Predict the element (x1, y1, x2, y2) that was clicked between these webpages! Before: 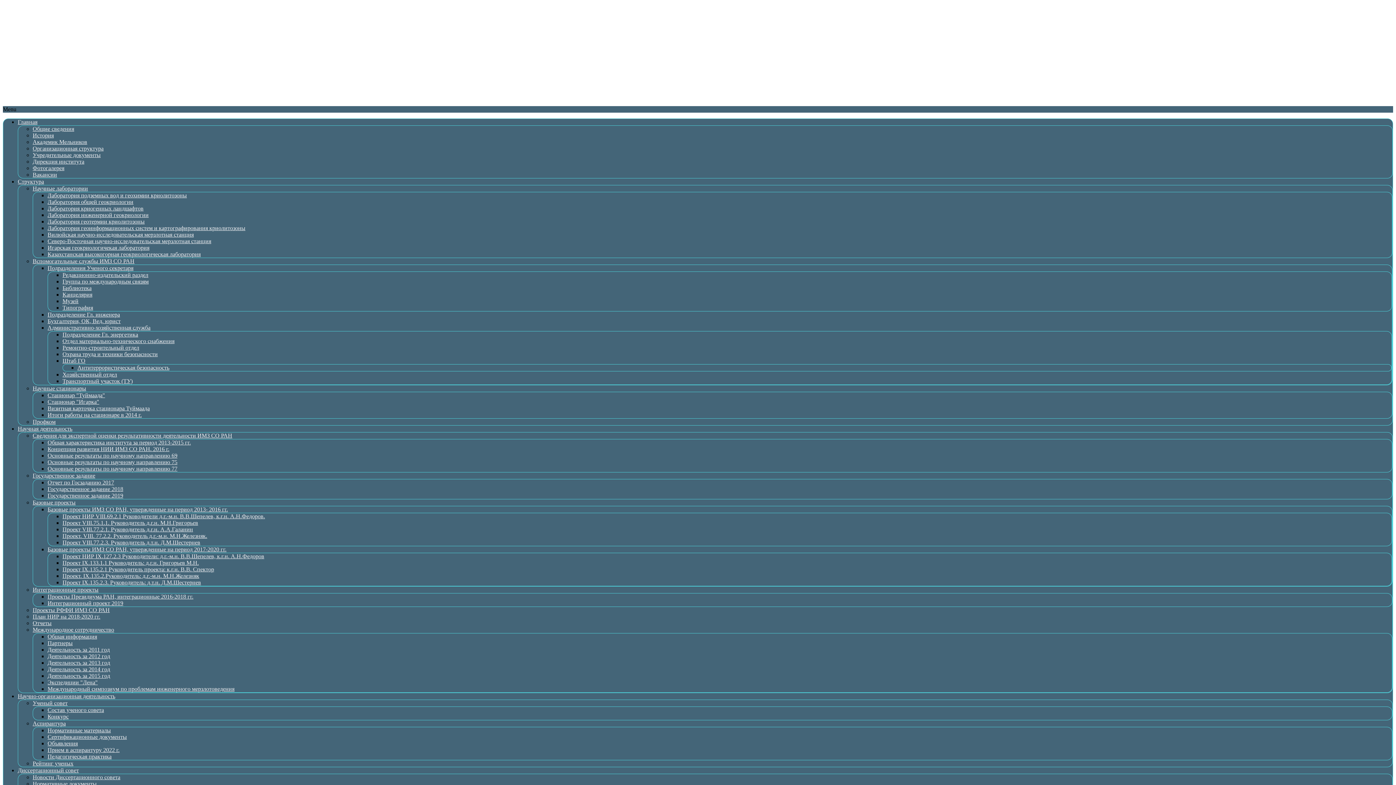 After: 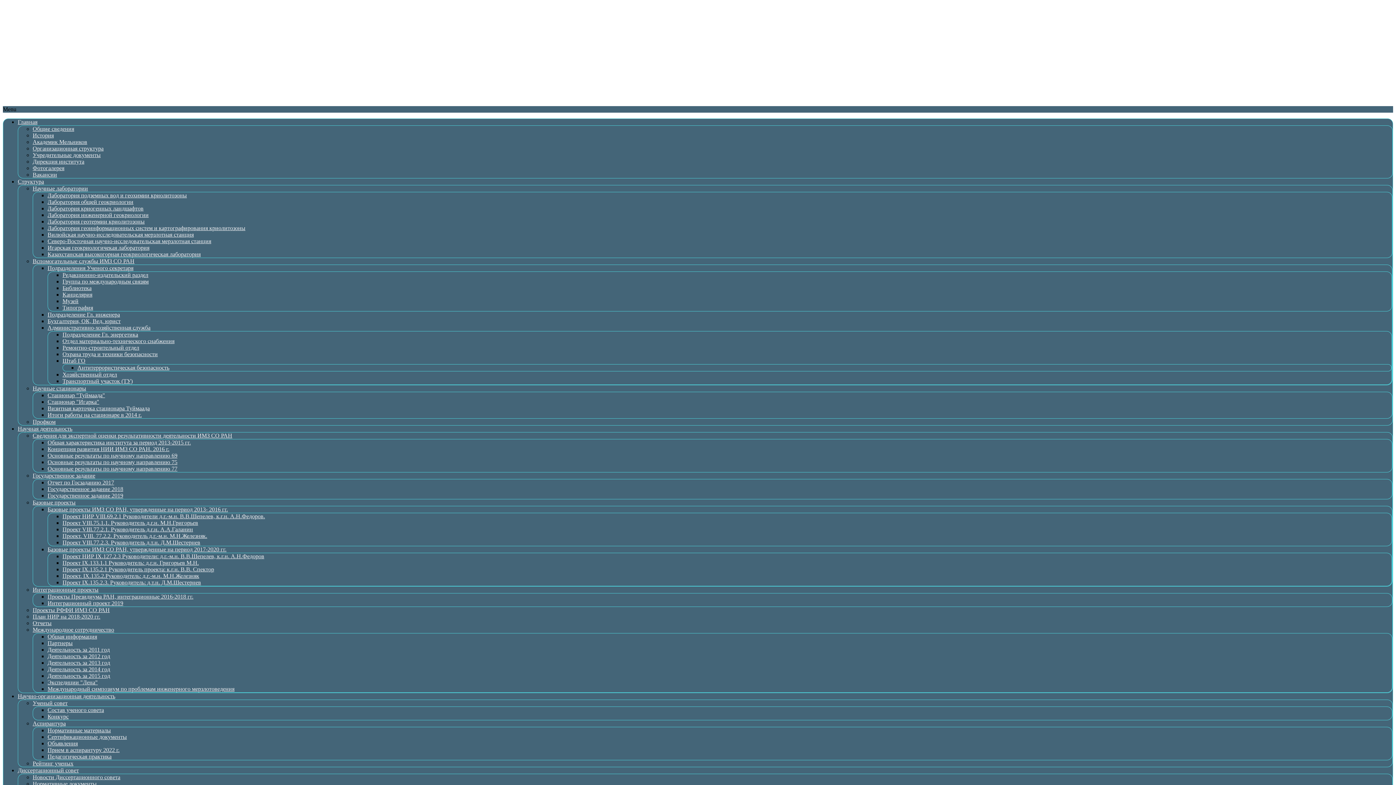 Action: bbox: (62, 573, 199, 579) label: Проект. IX.135.2.Руководитель: д.г.-м.н. М.Н.Железняк